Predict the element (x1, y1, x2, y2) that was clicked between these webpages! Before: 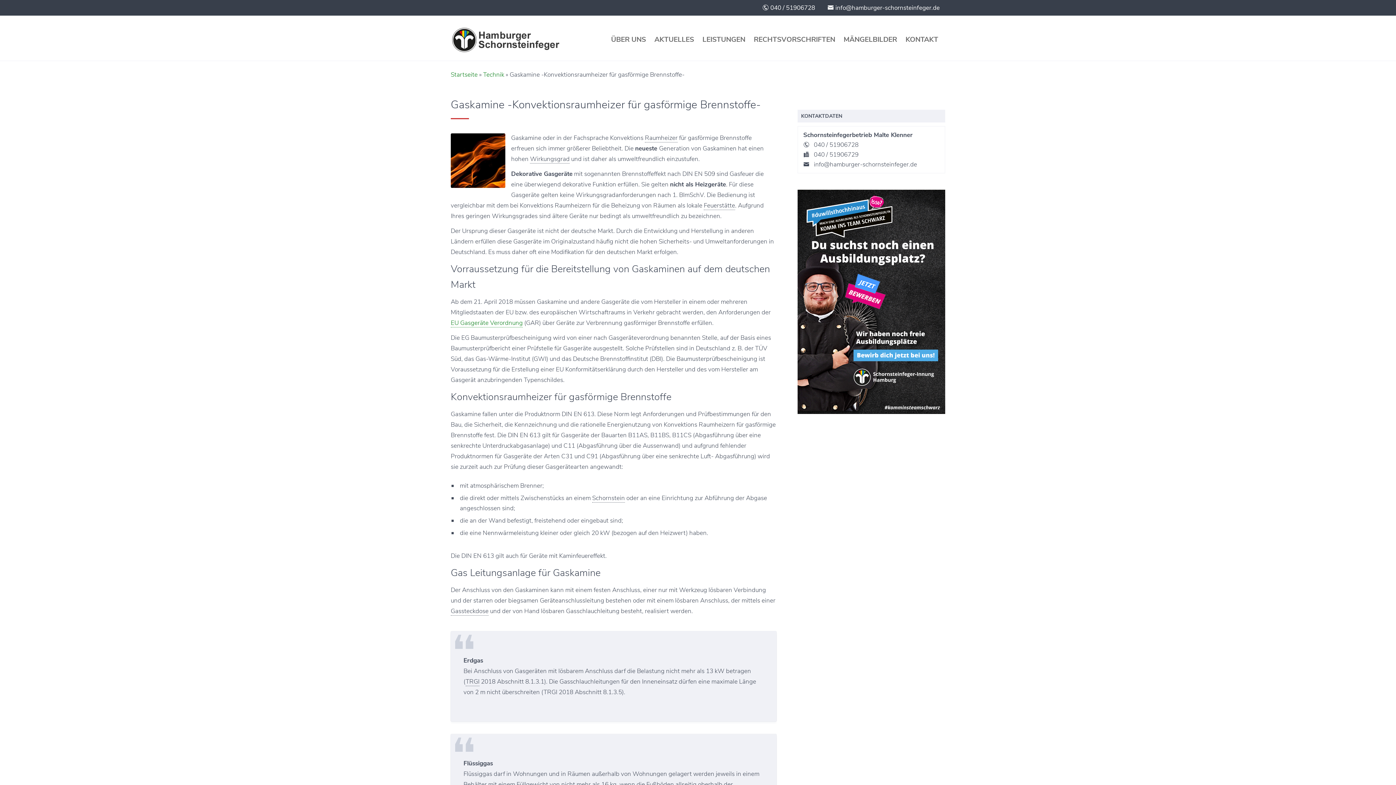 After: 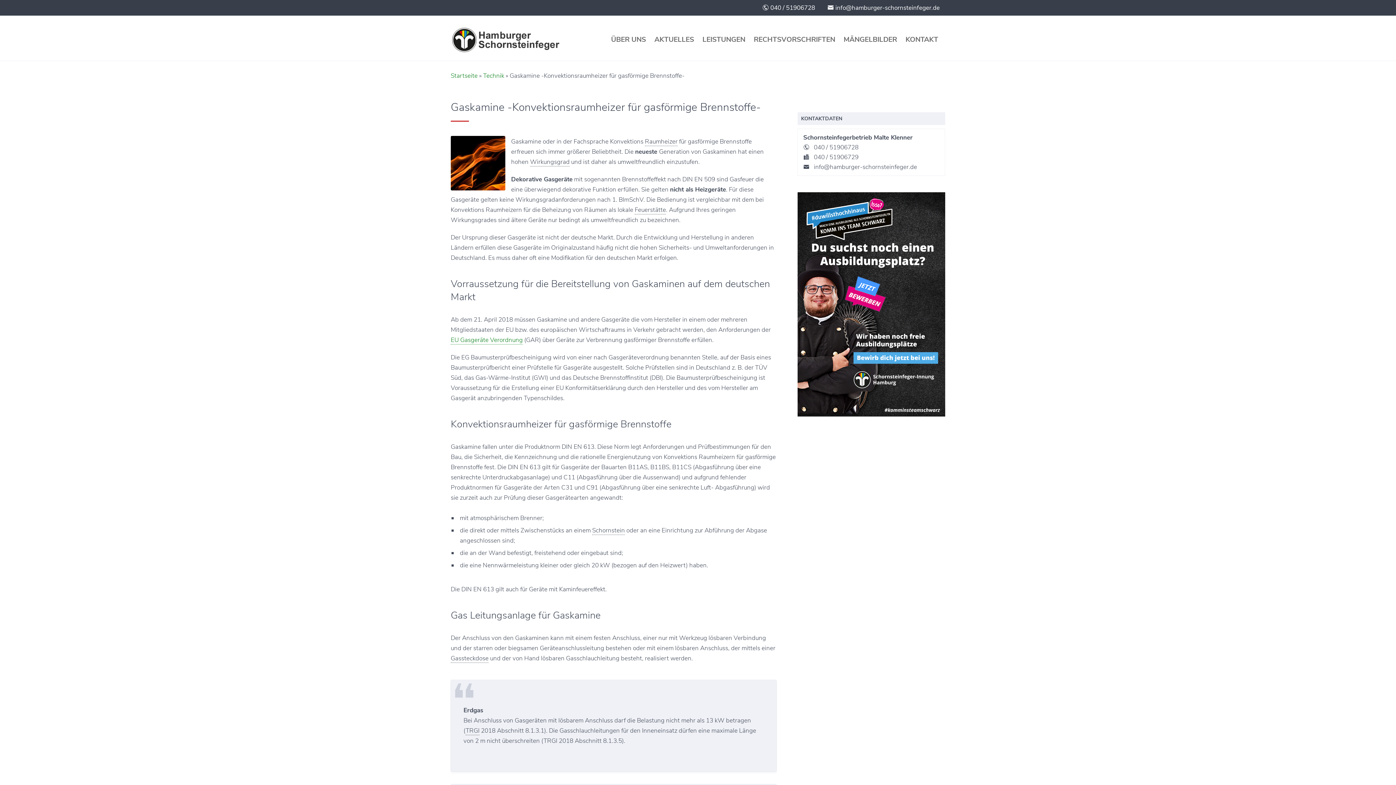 Action: label: info@hamburger-schornsteinfeger.de bbox: (814, 159, 917, 169)